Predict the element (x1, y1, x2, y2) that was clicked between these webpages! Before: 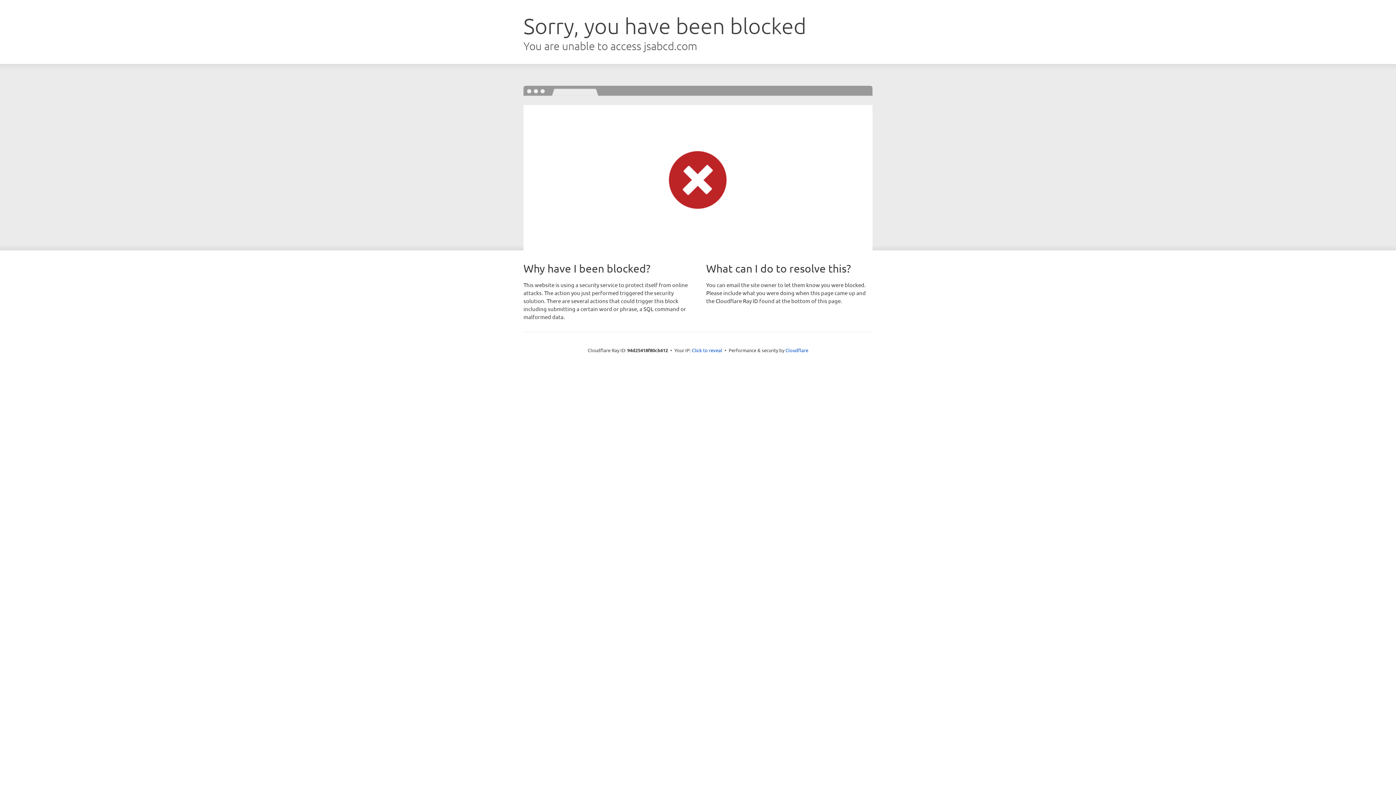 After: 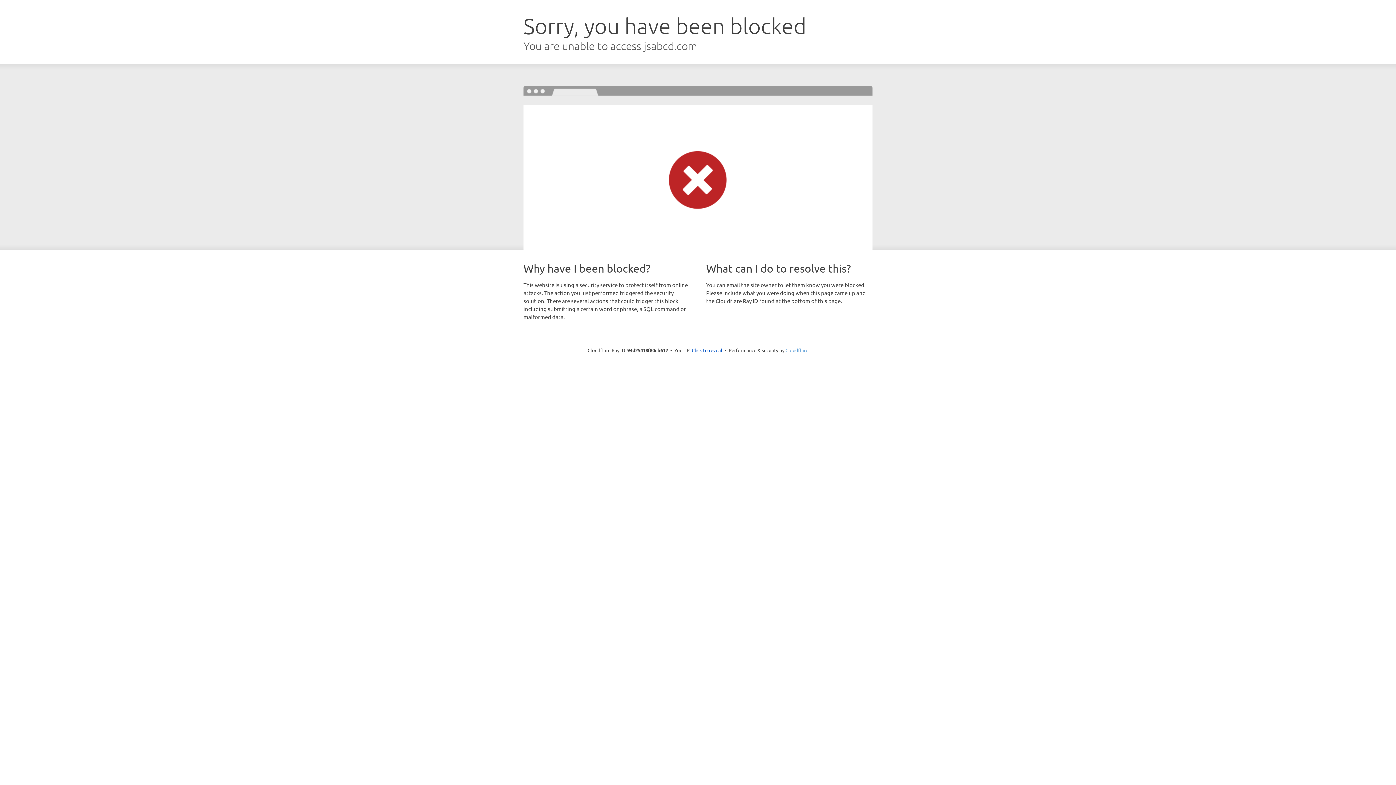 Action: bbox: (785, 347, 808, 353) label: Cloudflare